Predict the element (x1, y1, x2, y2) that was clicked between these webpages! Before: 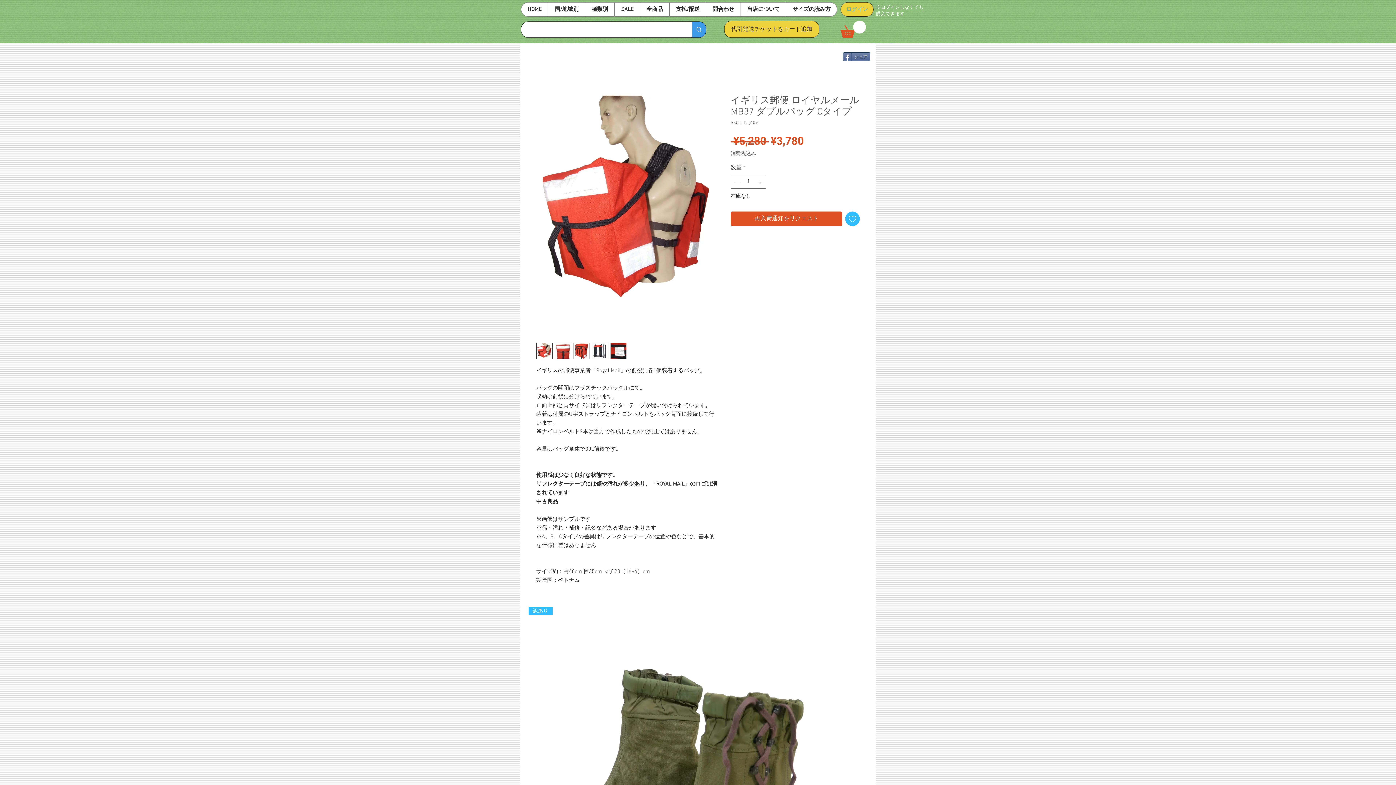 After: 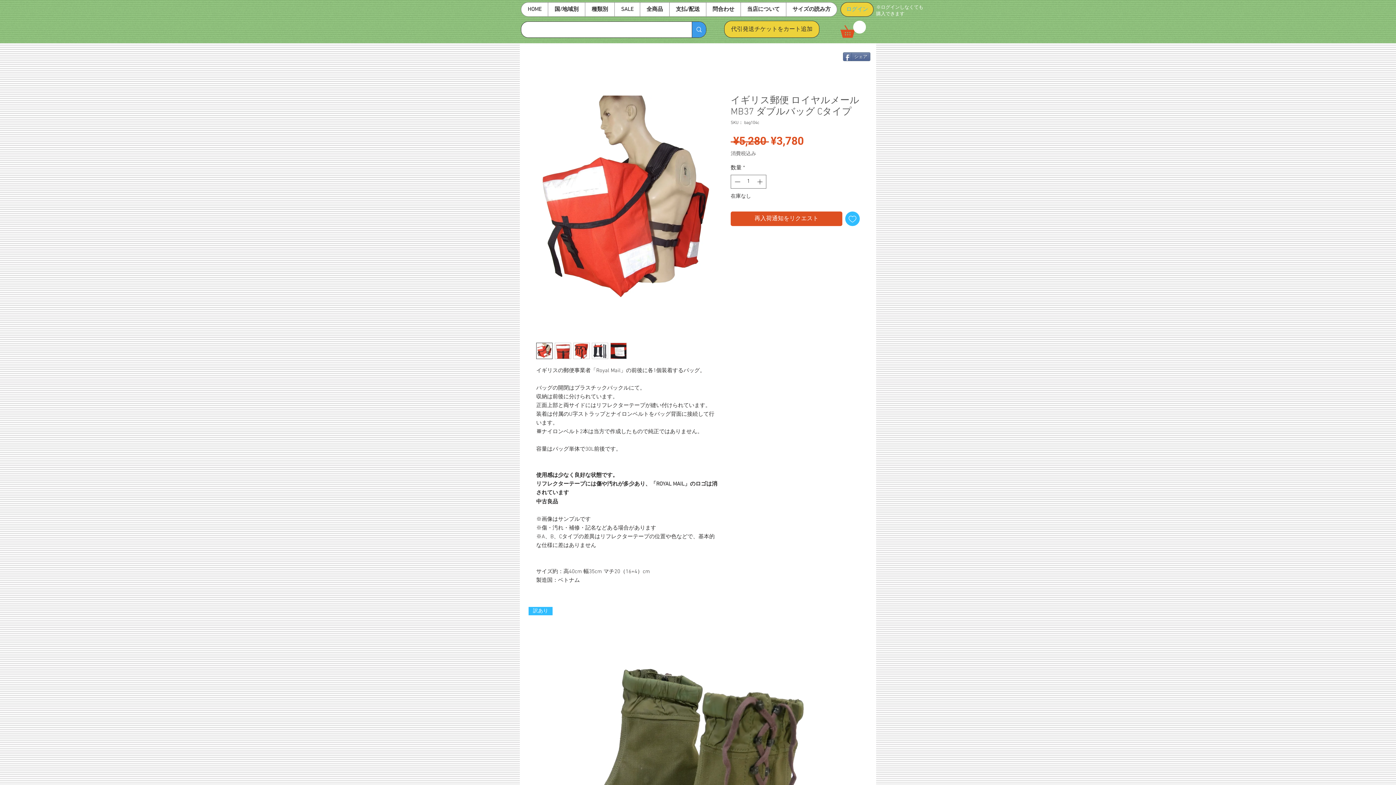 Action: bbox: (592, 343, 608, 359)